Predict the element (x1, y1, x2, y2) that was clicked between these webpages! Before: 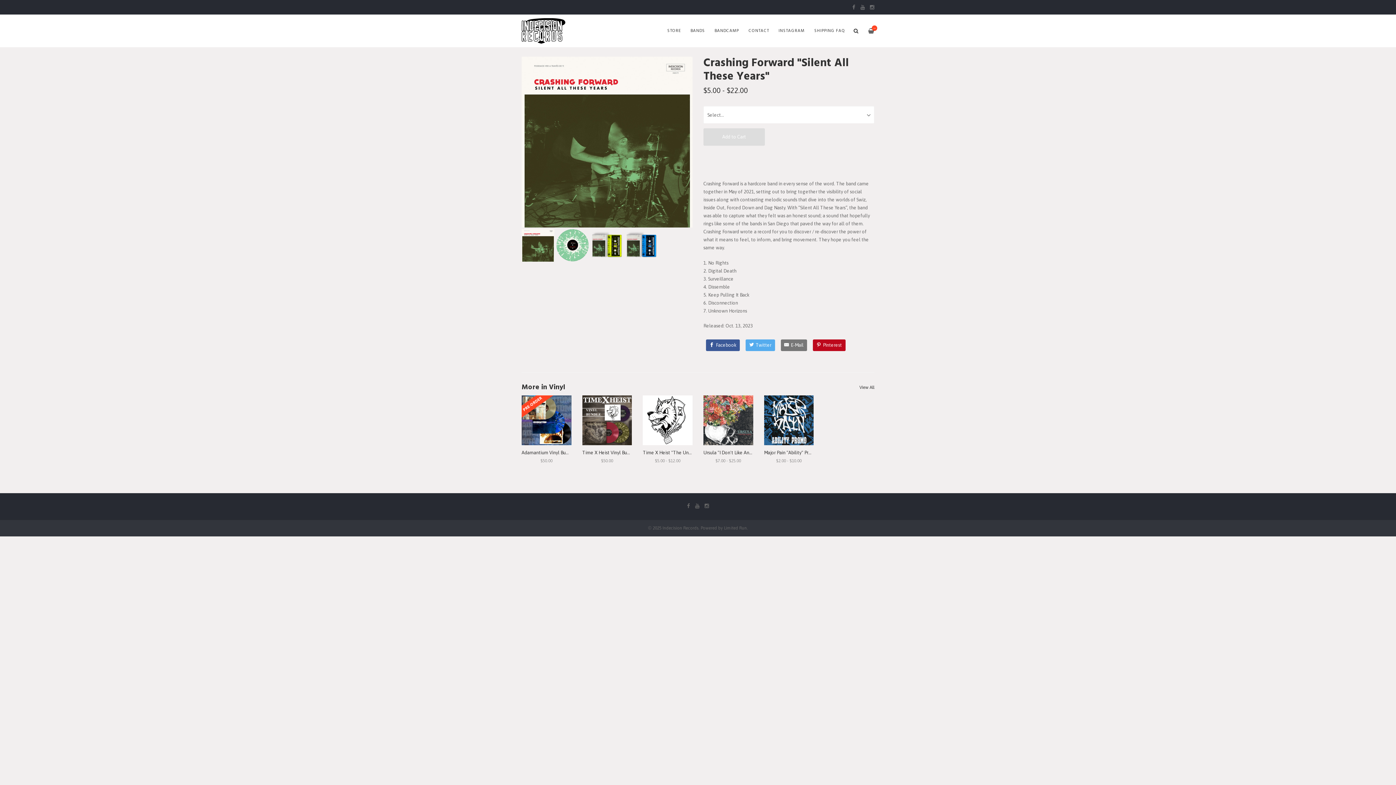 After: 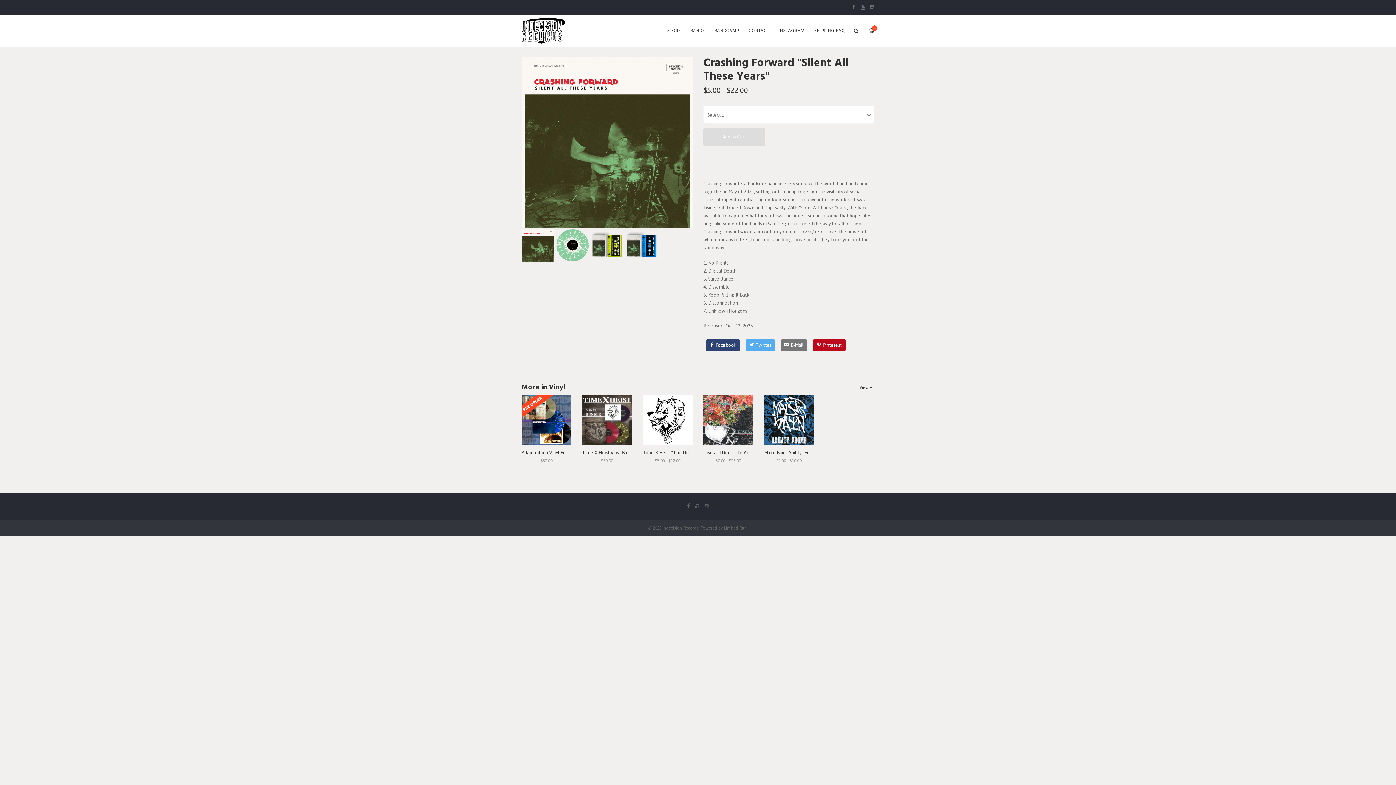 Action: label: Facebook bbox: (706, 339, 740, 351)